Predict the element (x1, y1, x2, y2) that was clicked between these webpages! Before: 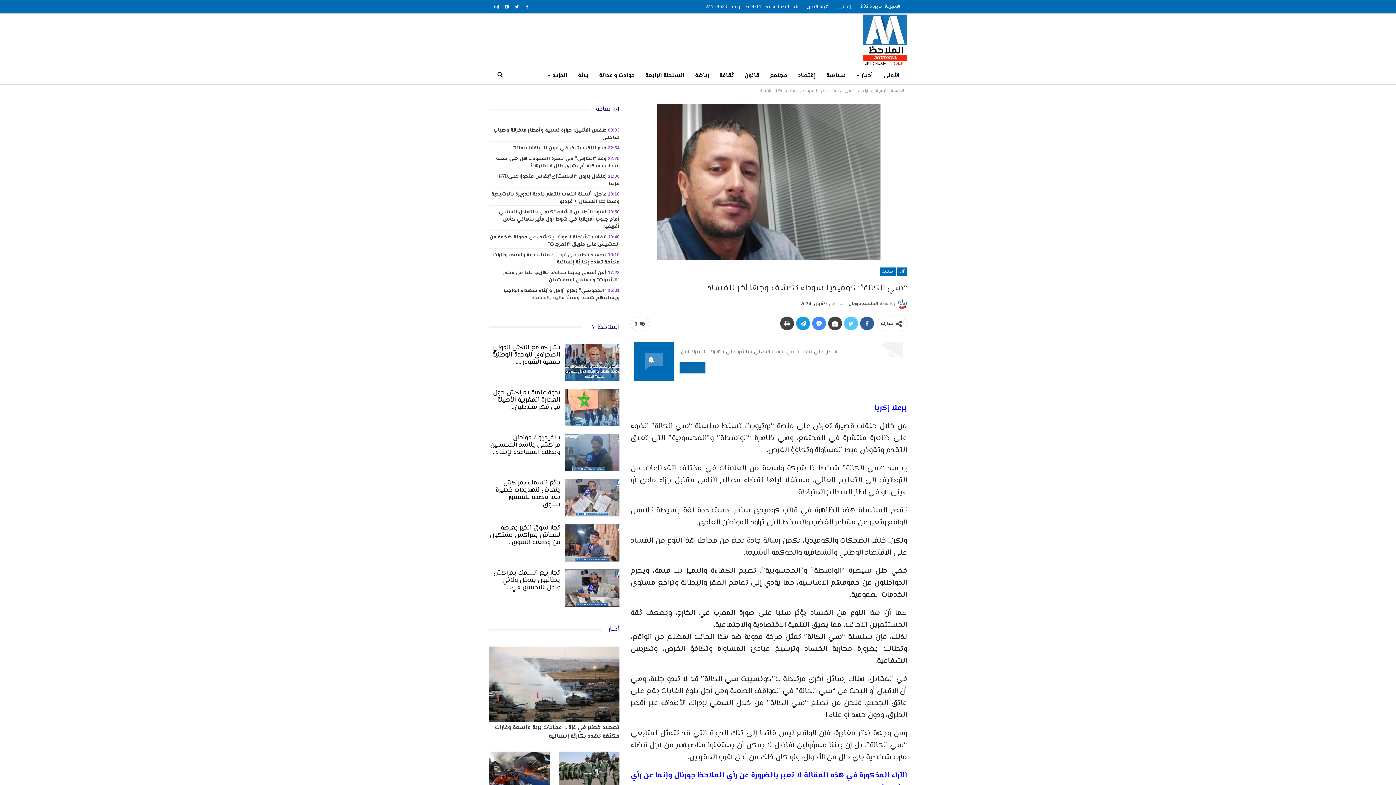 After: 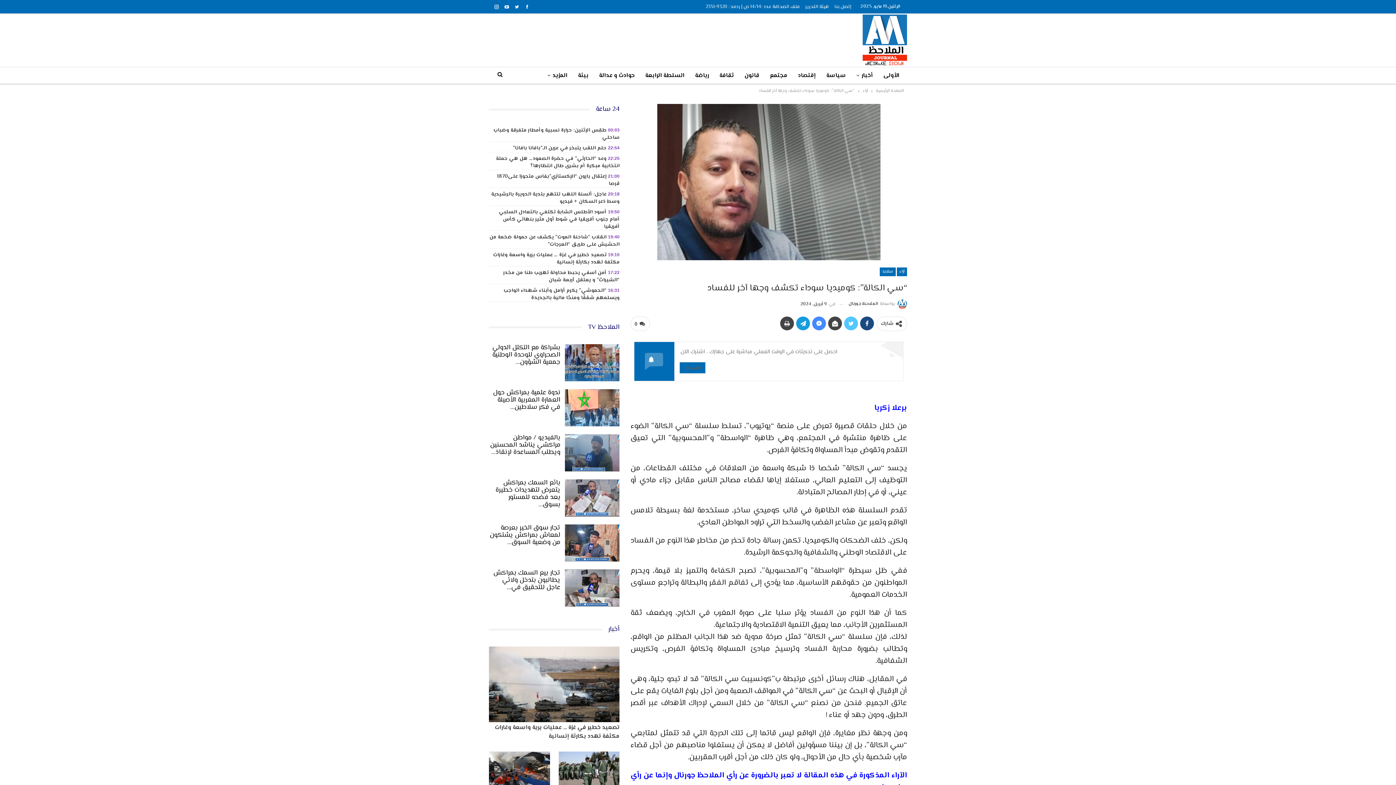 Action: bbox: (860, 316, 874, 330)